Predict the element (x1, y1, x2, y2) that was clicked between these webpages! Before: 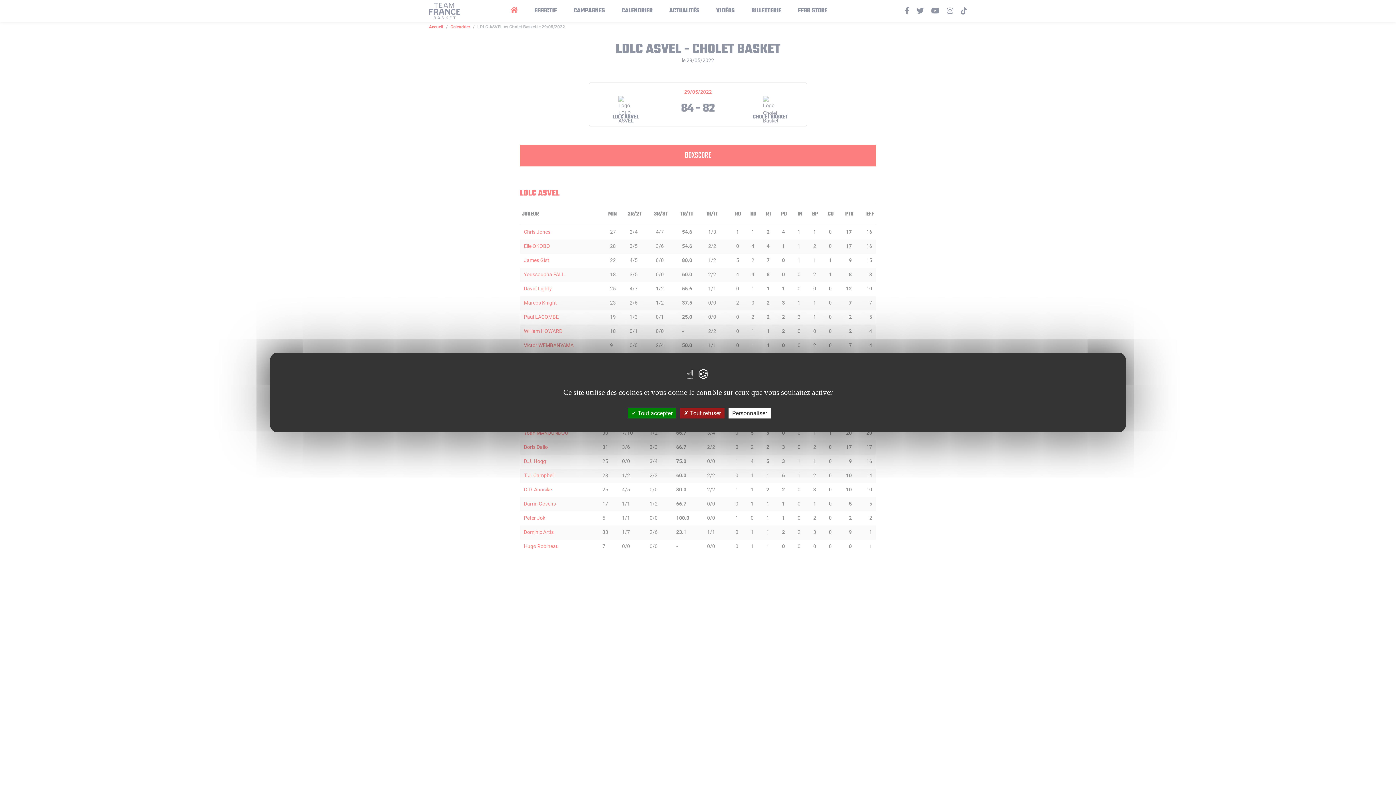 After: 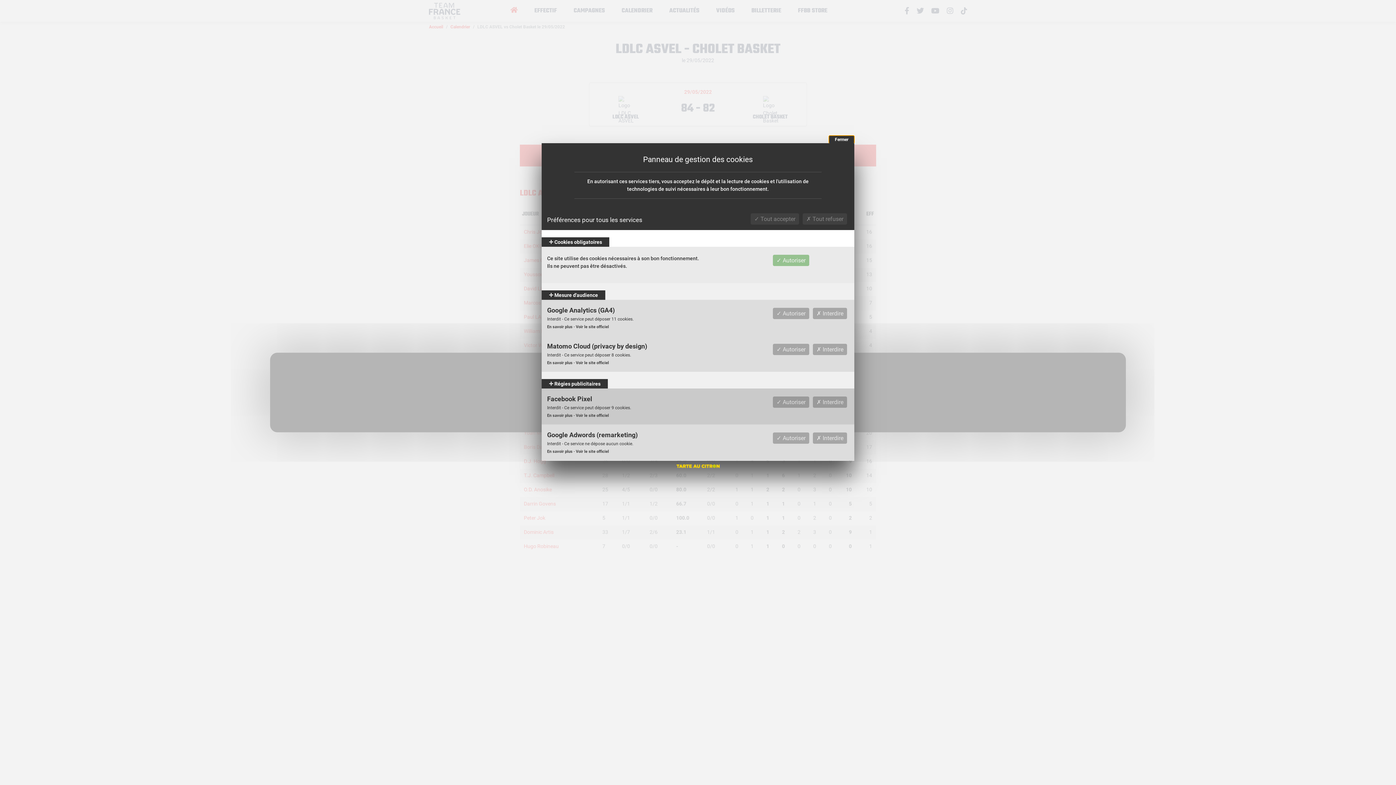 Action: bbox: (728, 408, 770, 418) label: Personnaliser (fenêtre modale)